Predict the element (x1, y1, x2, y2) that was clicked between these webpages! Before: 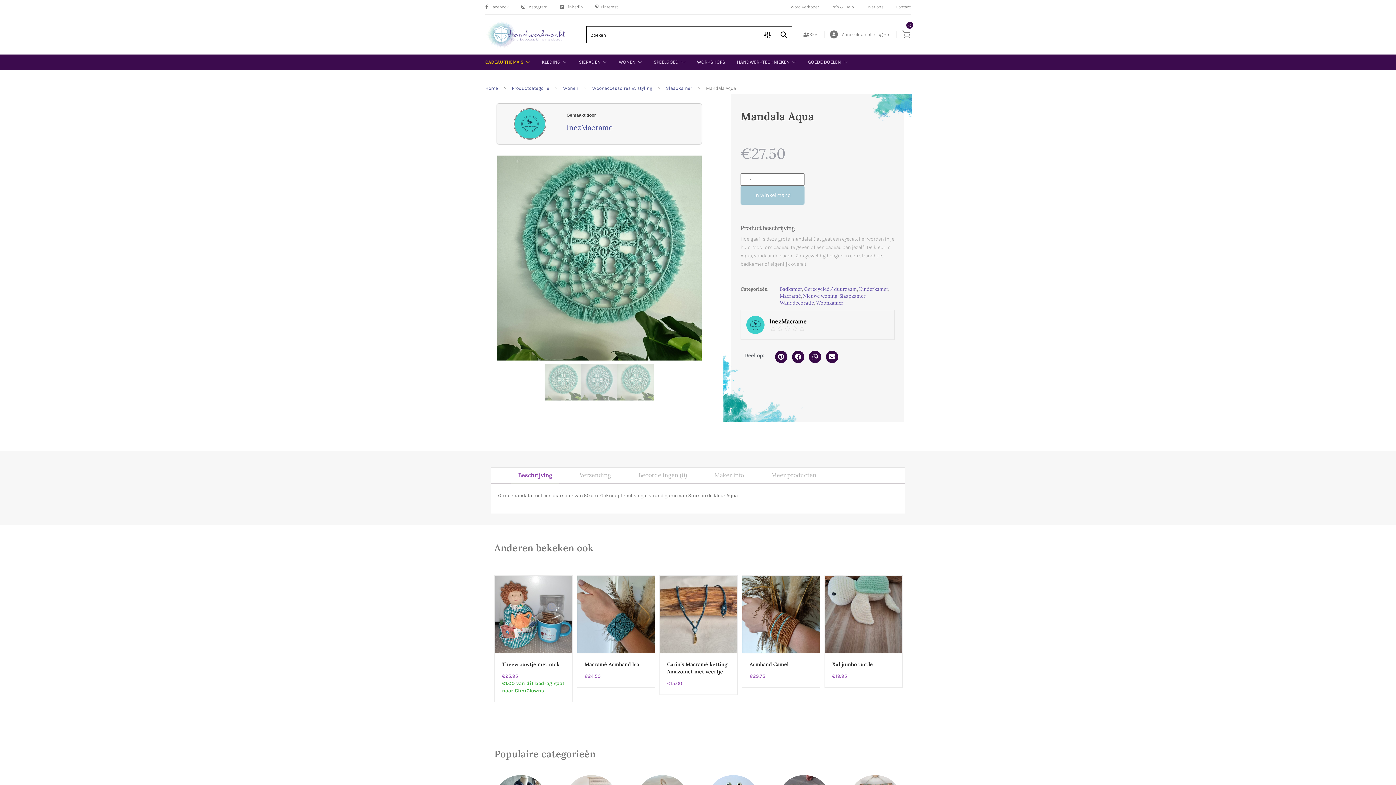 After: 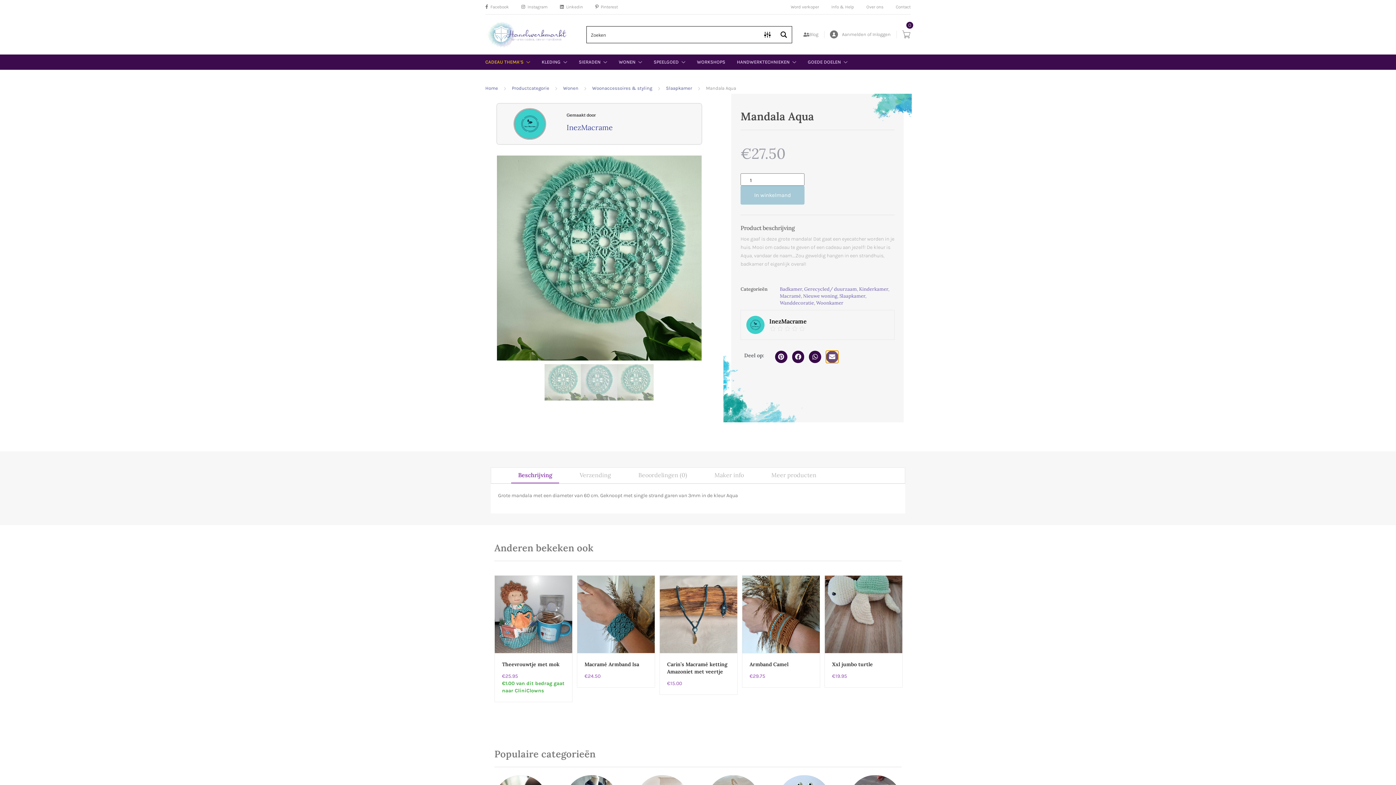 Action: label: Delen op email bbox: (826, 350, 838, 363)